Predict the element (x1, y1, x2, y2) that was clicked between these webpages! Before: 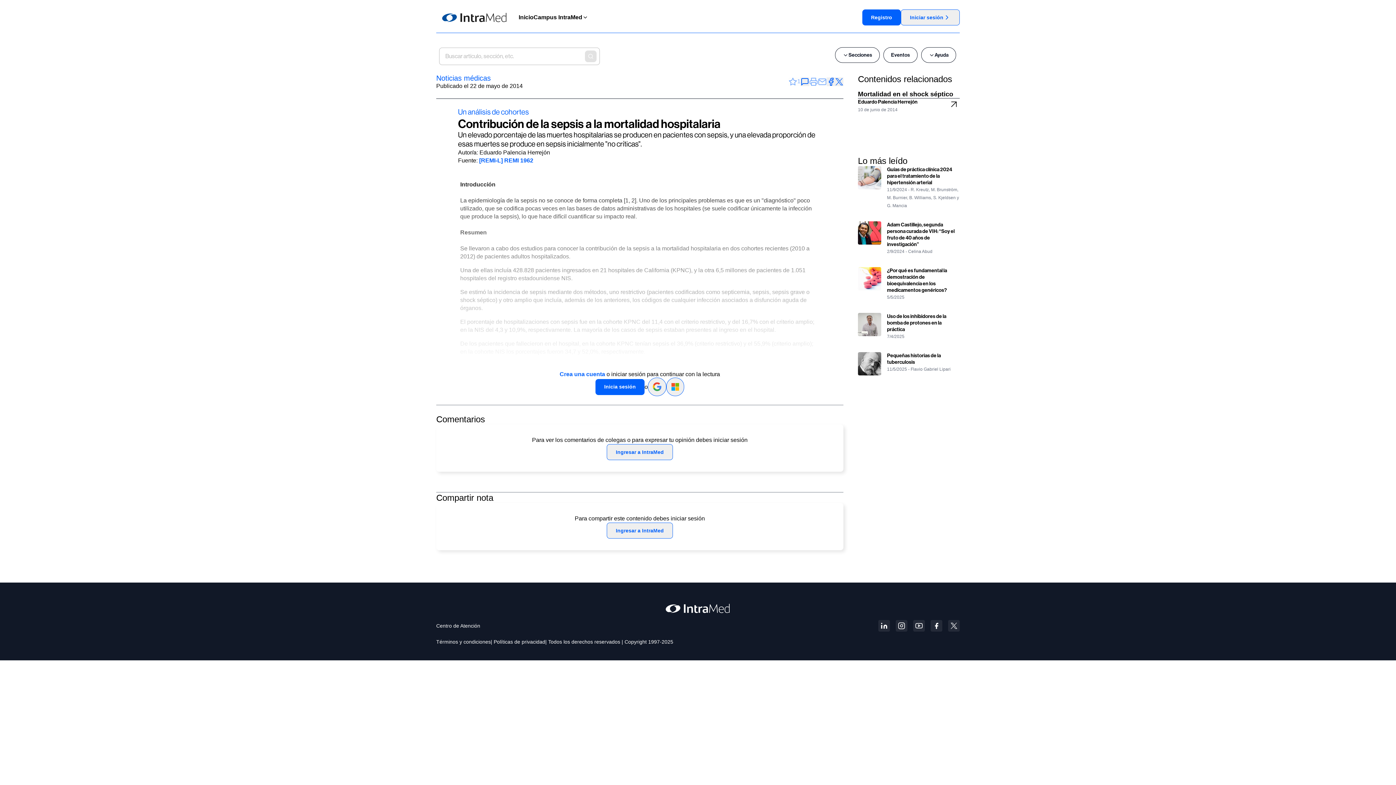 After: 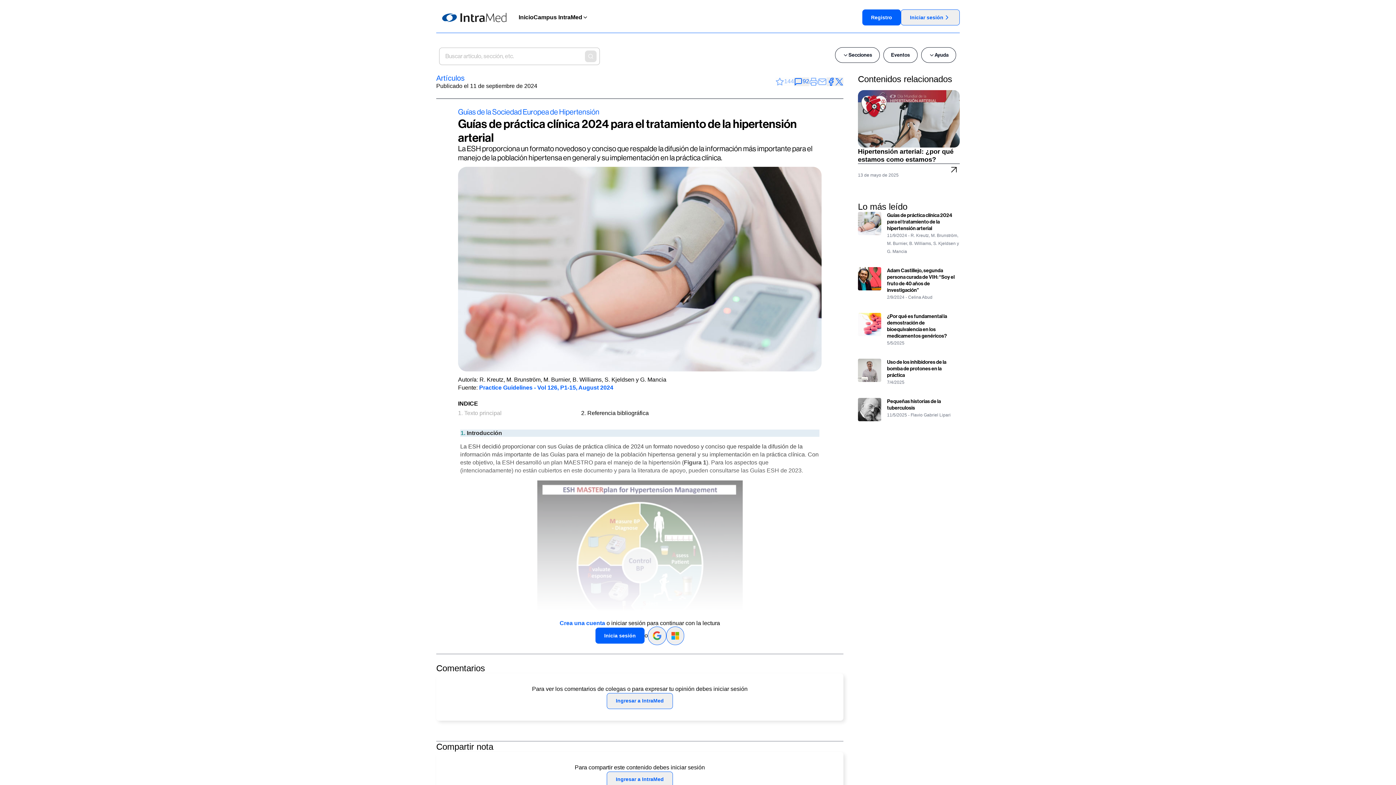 Action: bbox: (858, 166, 960, 203) label: Guías de práctica clínica 2024 para el tratamiento de la hipertensión arterial

11/9/2024 - R. Kreutz, M. Brunström, M. Burnier, B. Williams, S. Kjeldsen y G. Mancia